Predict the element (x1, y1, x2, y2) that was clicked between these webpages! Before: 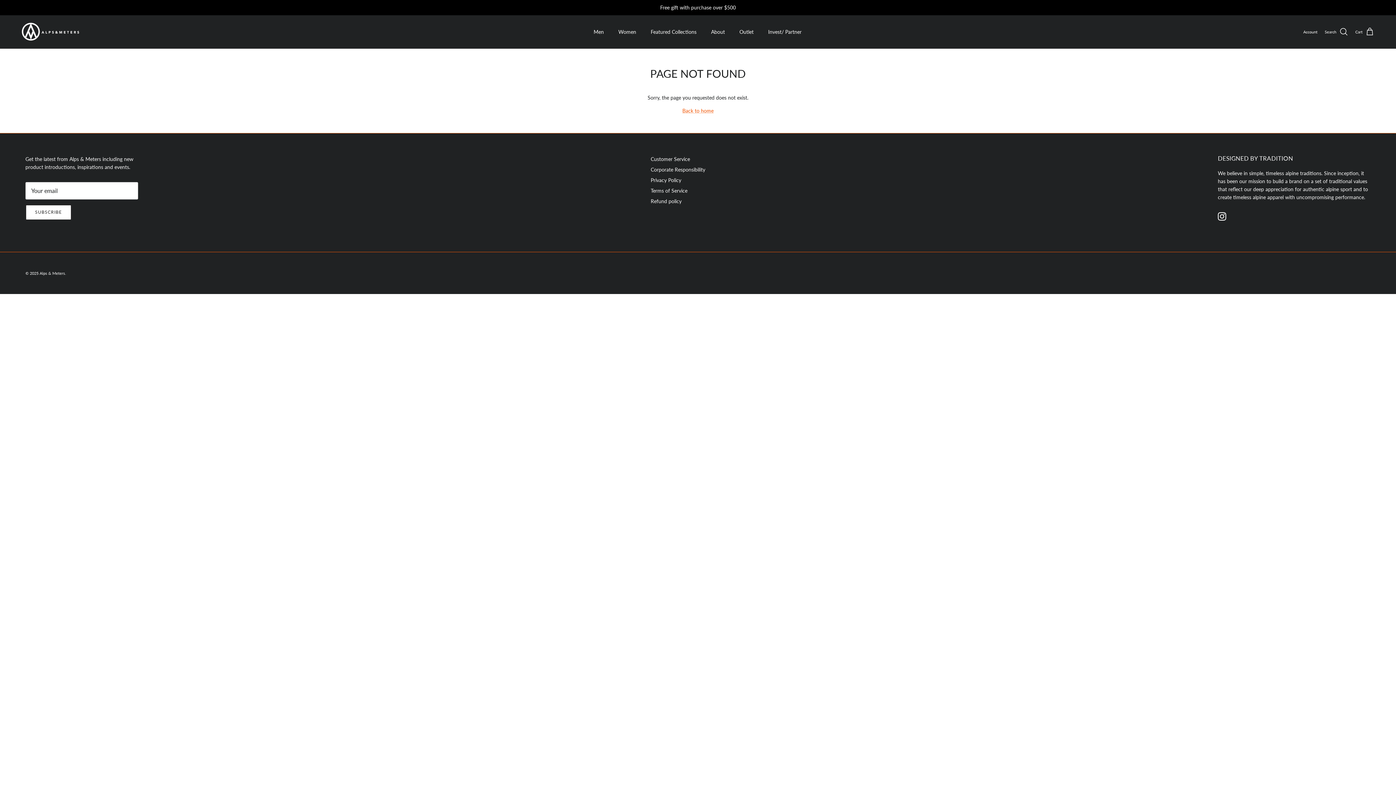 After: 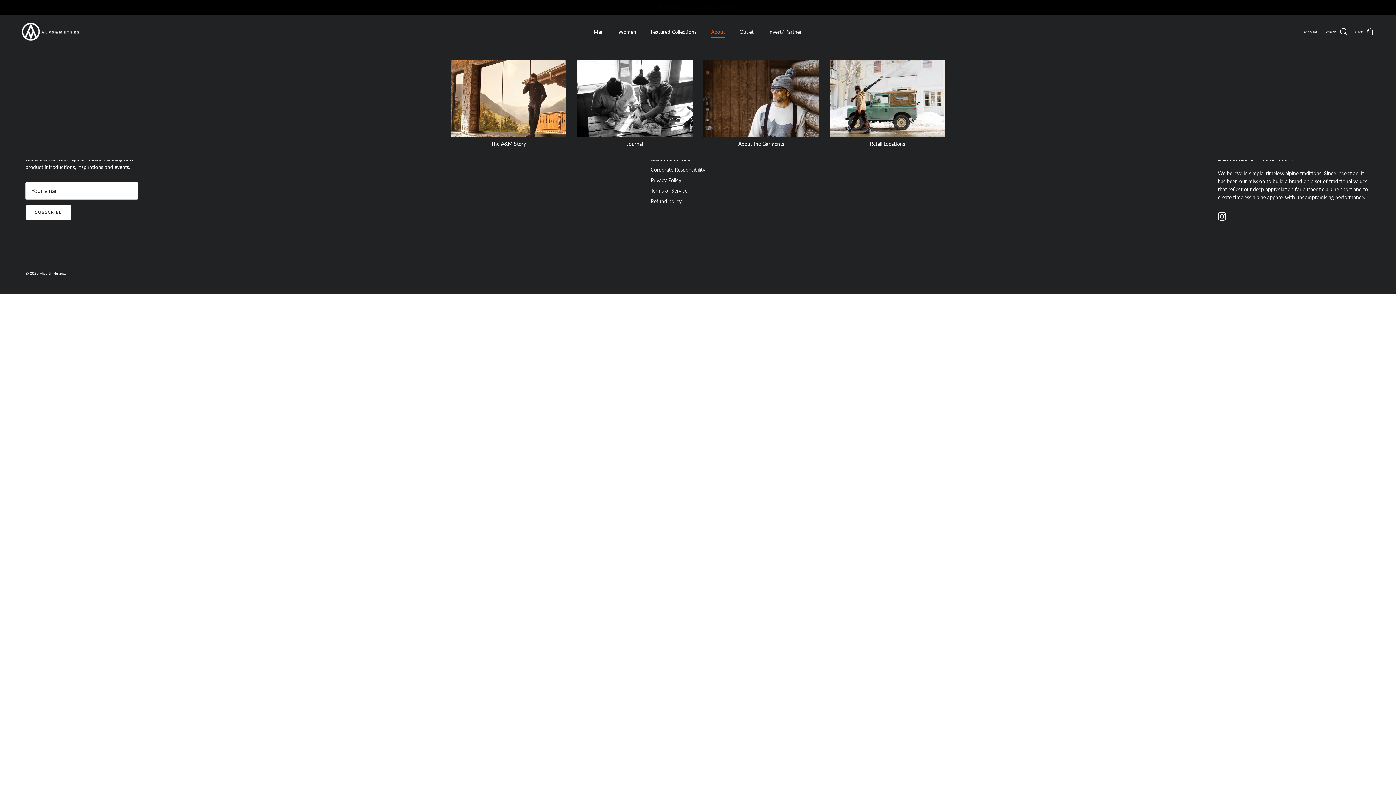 Action: label: About bbox: (704, 20, 731, 43)